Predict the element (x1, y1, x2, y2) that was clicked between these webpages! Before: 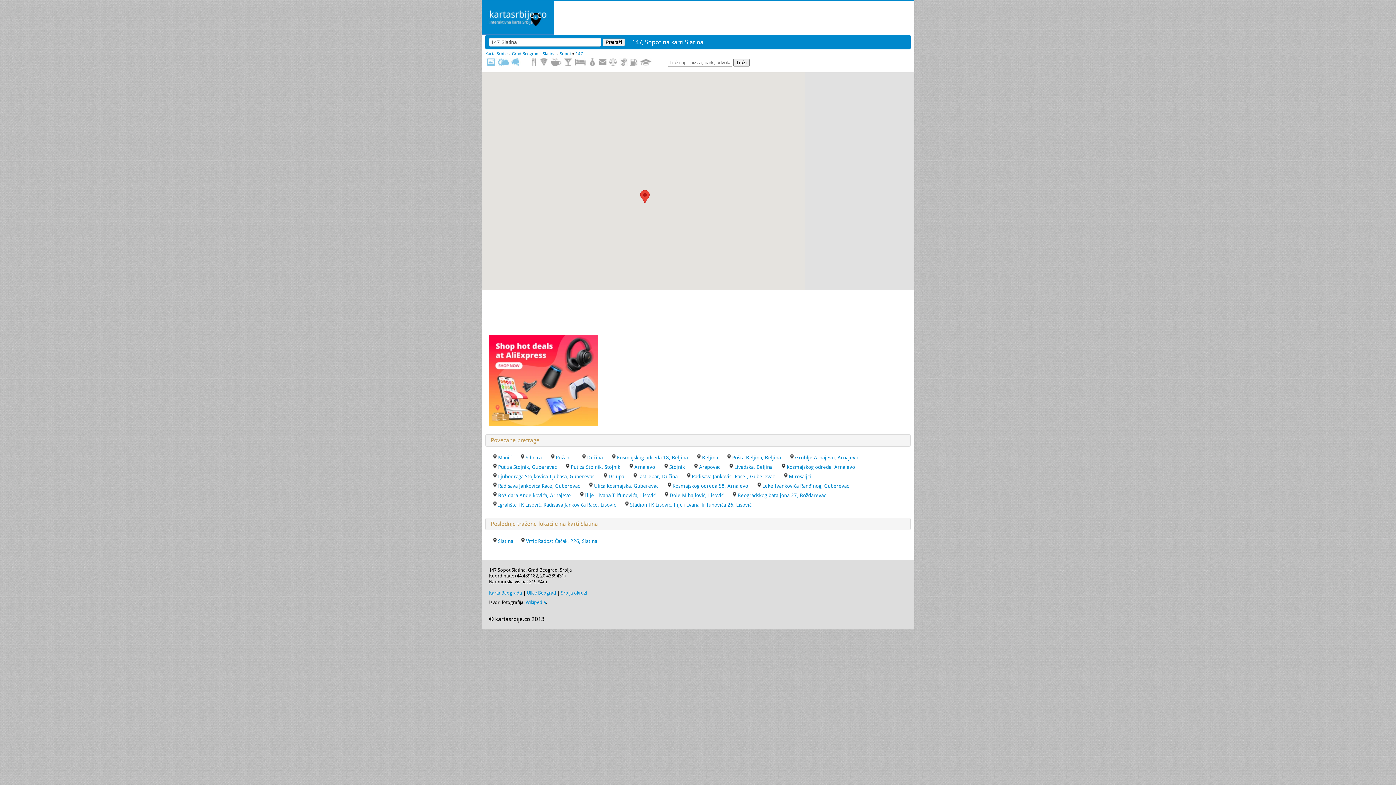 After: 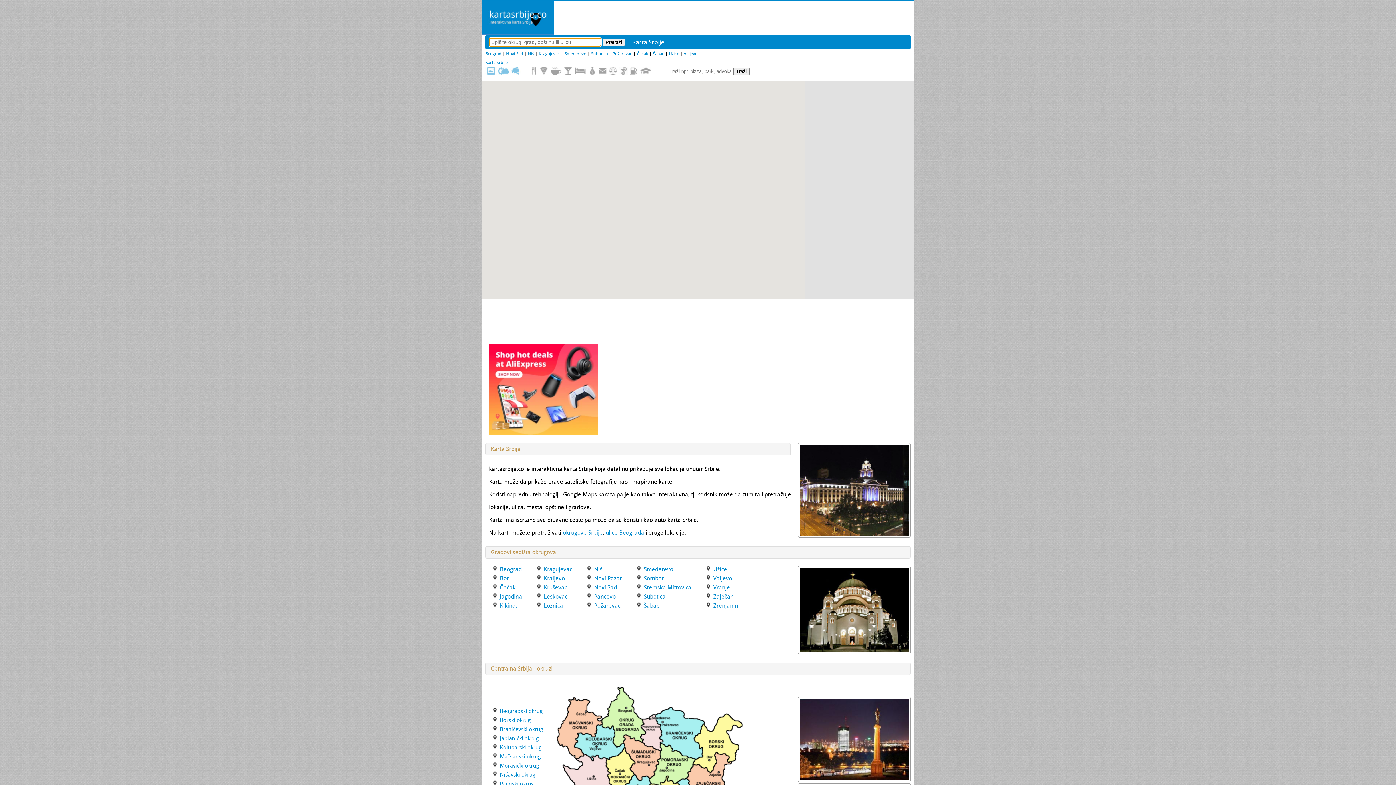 Action: bbox: (481, 28, 554, 35)